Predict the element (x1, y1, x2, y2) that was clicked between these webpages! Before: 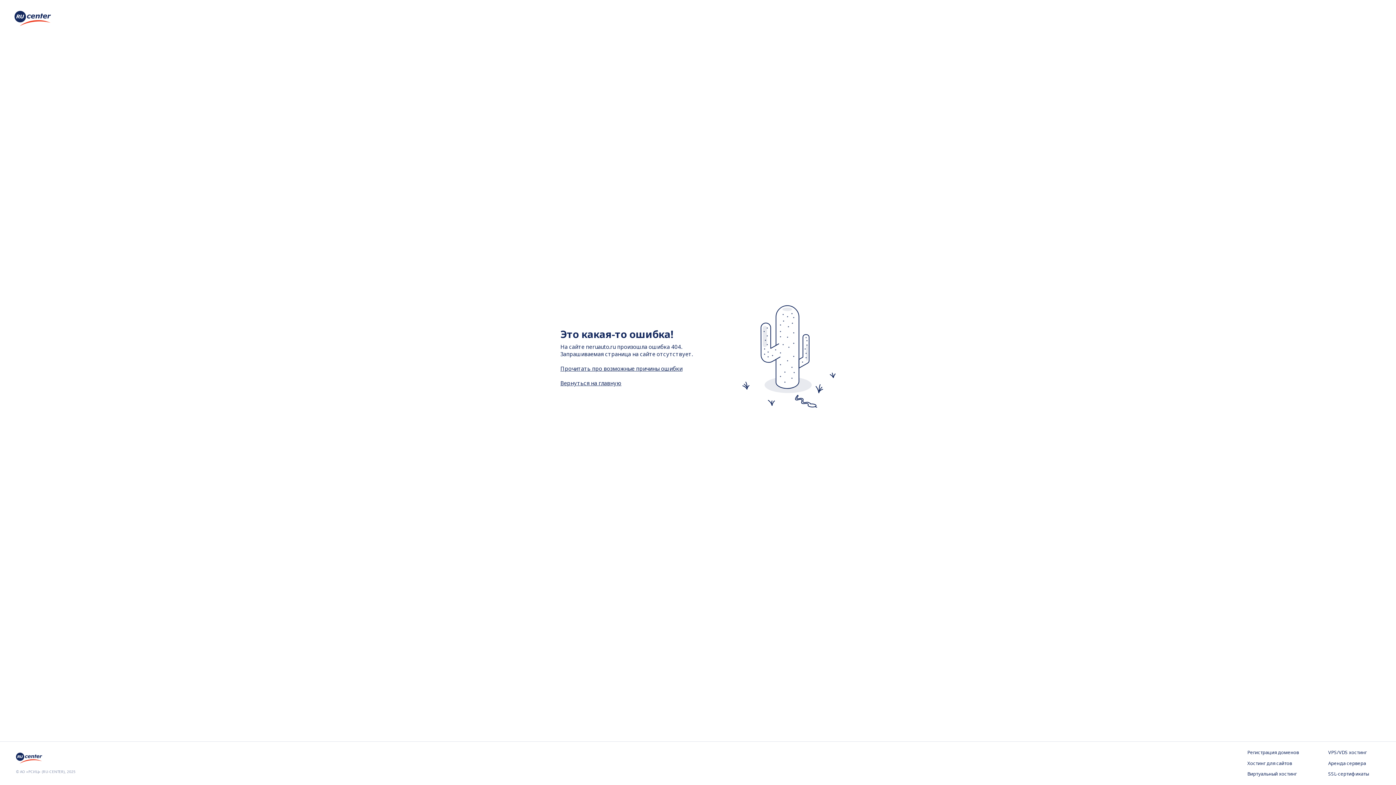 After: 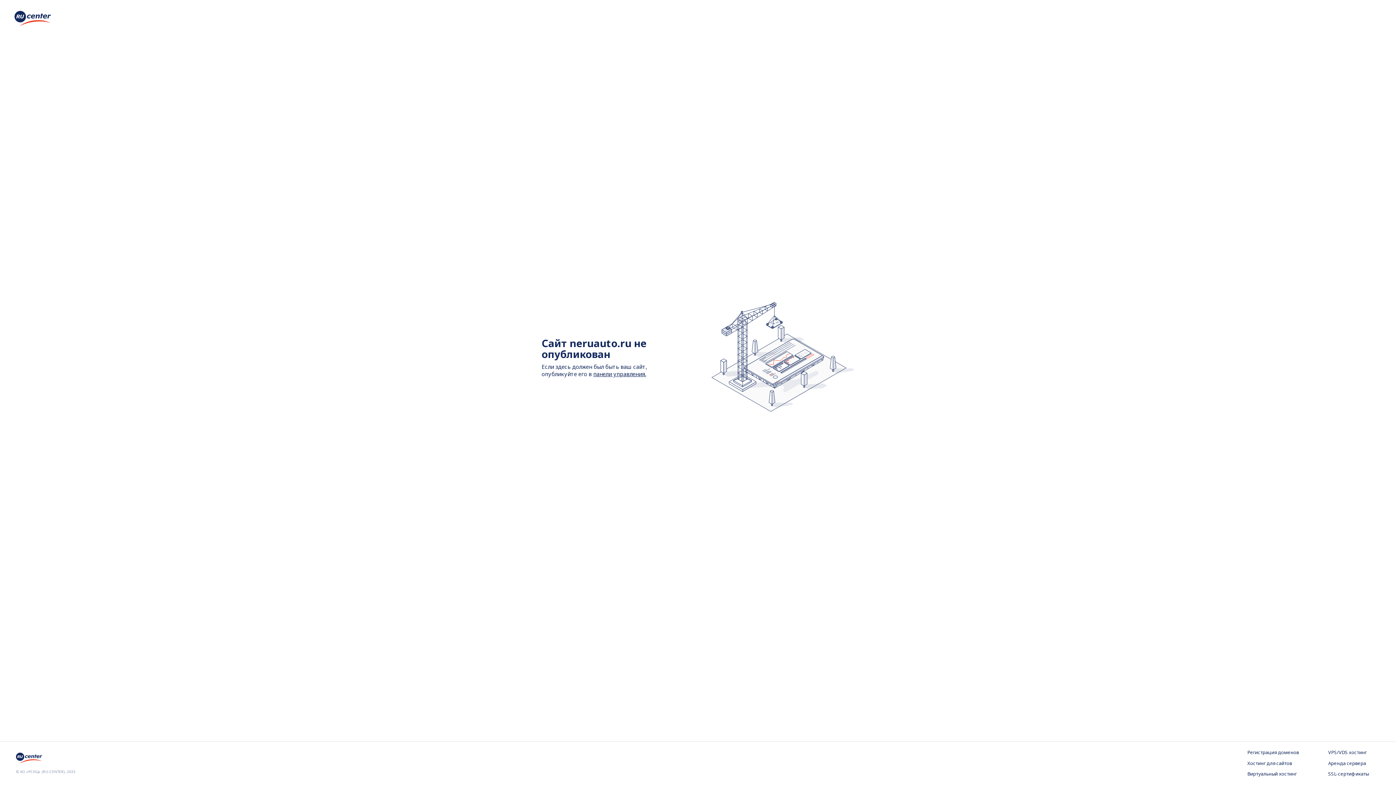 Action: label: Вернуться на главную bbox: (560, 379, 621, 386)